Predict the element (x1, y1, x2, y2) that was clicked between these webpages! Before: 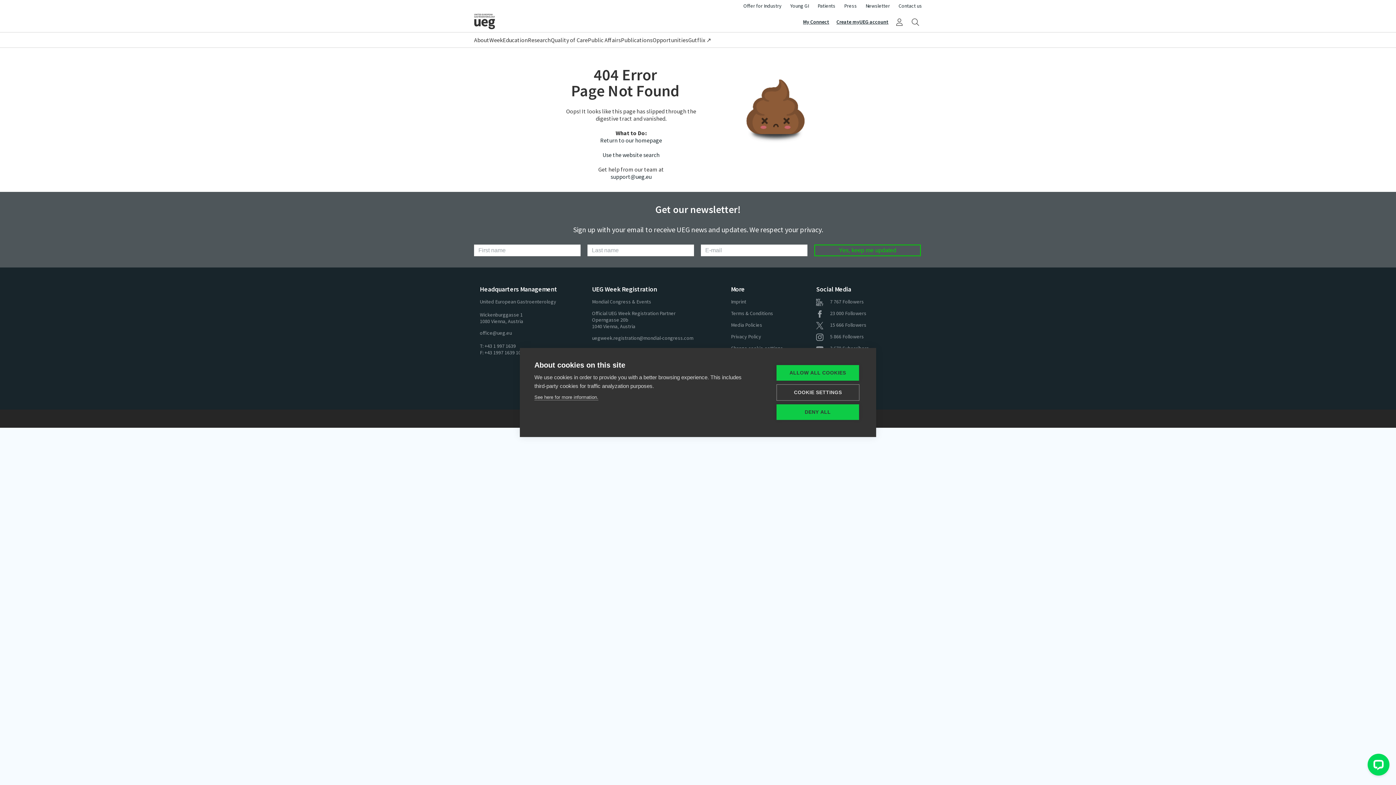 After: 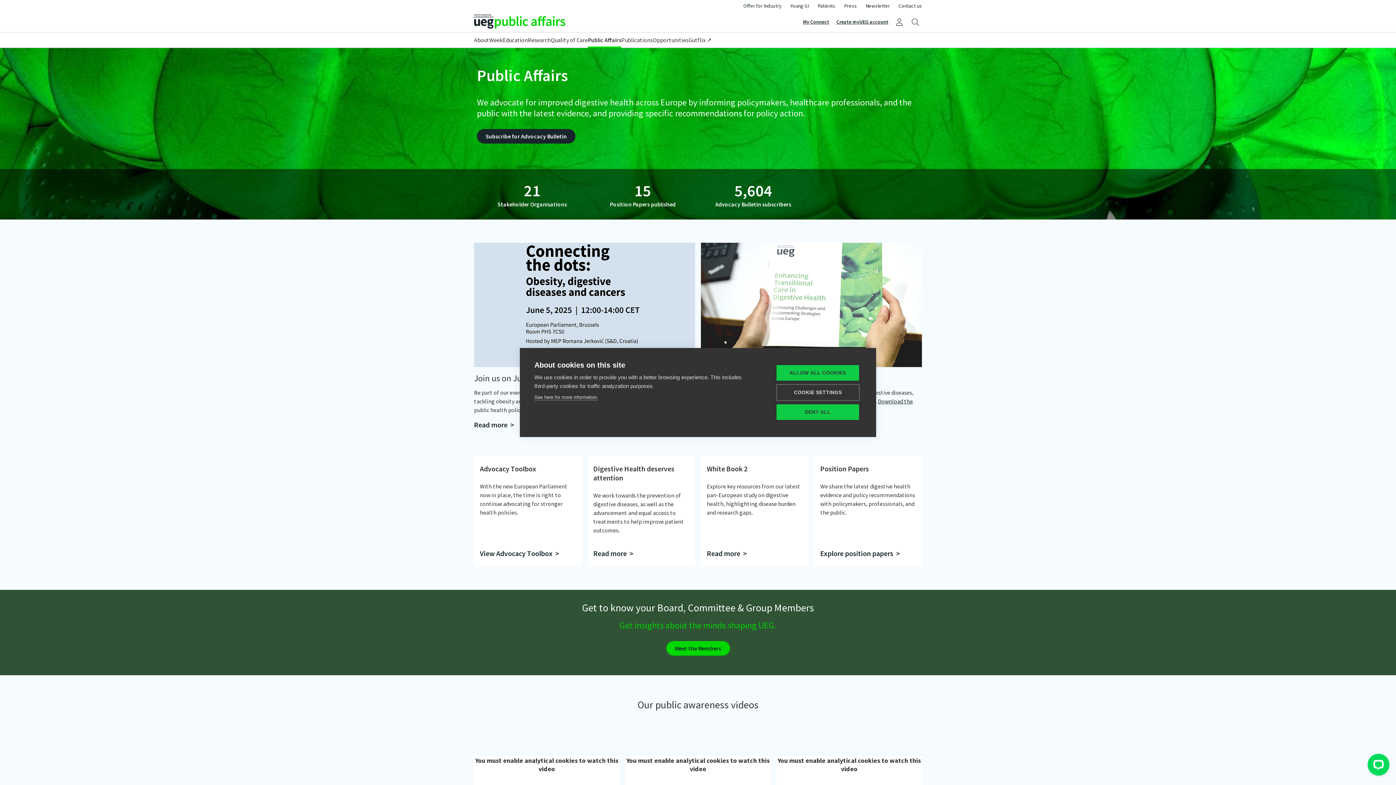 Action: label: Public Affairs bbox: (588, 32, 621, 48)